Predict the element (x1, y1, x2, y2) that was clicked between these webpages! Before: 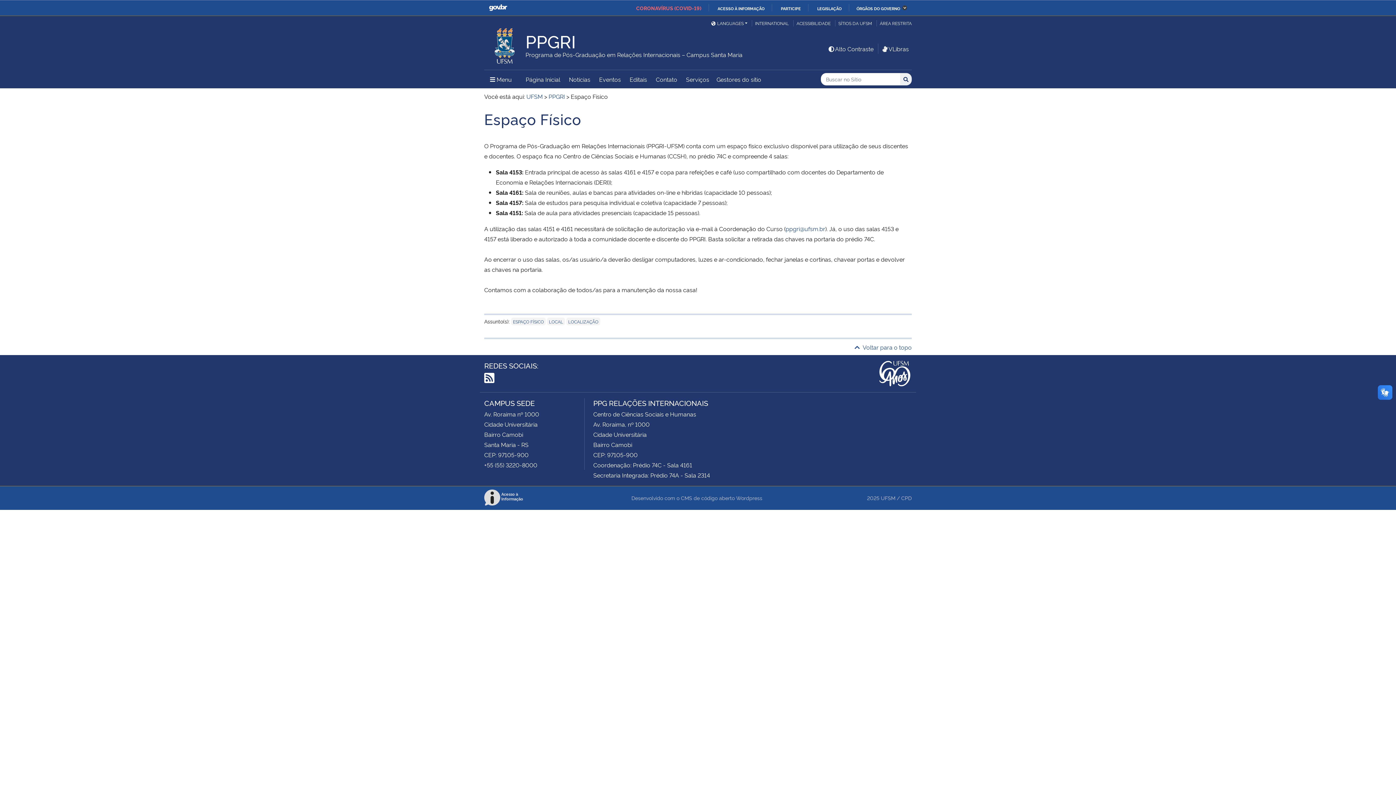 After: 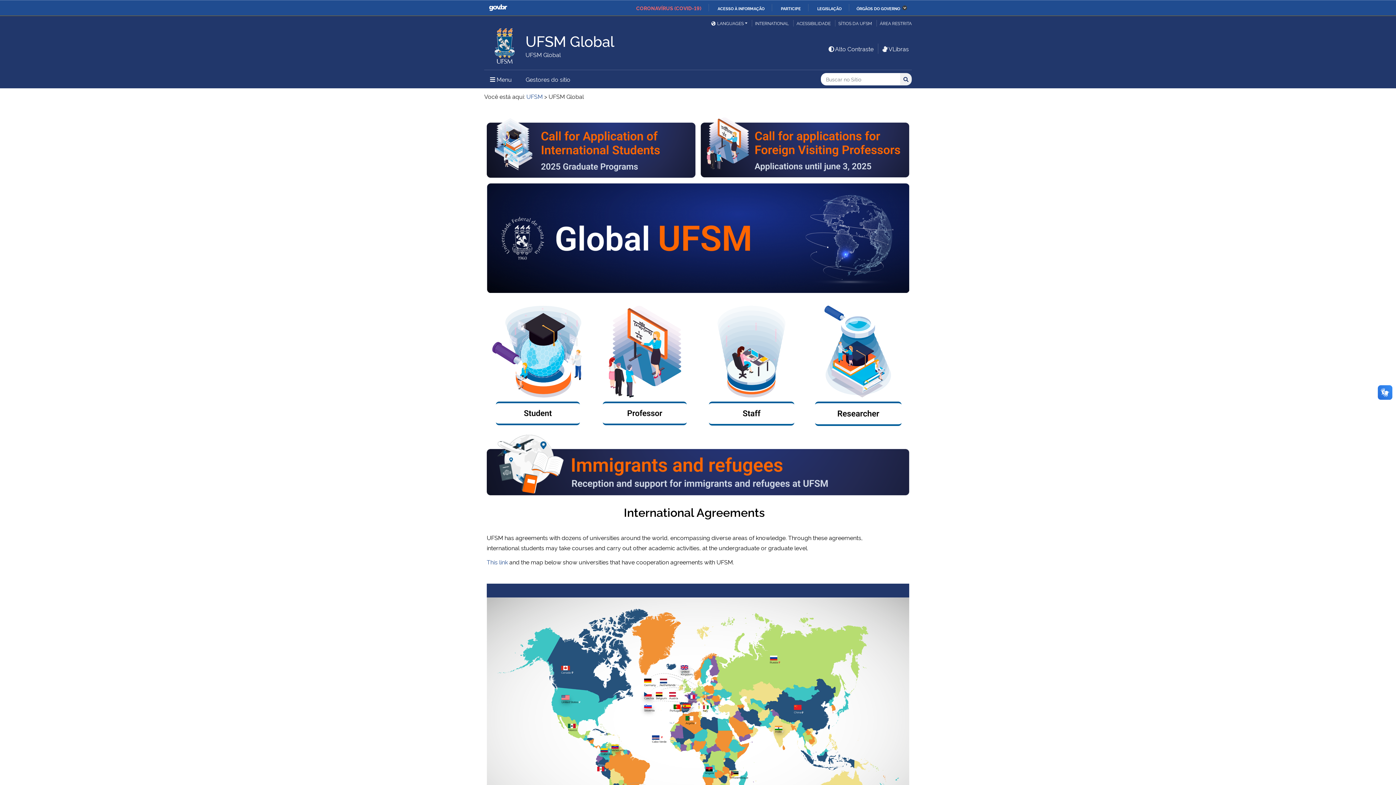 Action: label: INTERNATIONAL bbox: (752, 19, 792, 26)